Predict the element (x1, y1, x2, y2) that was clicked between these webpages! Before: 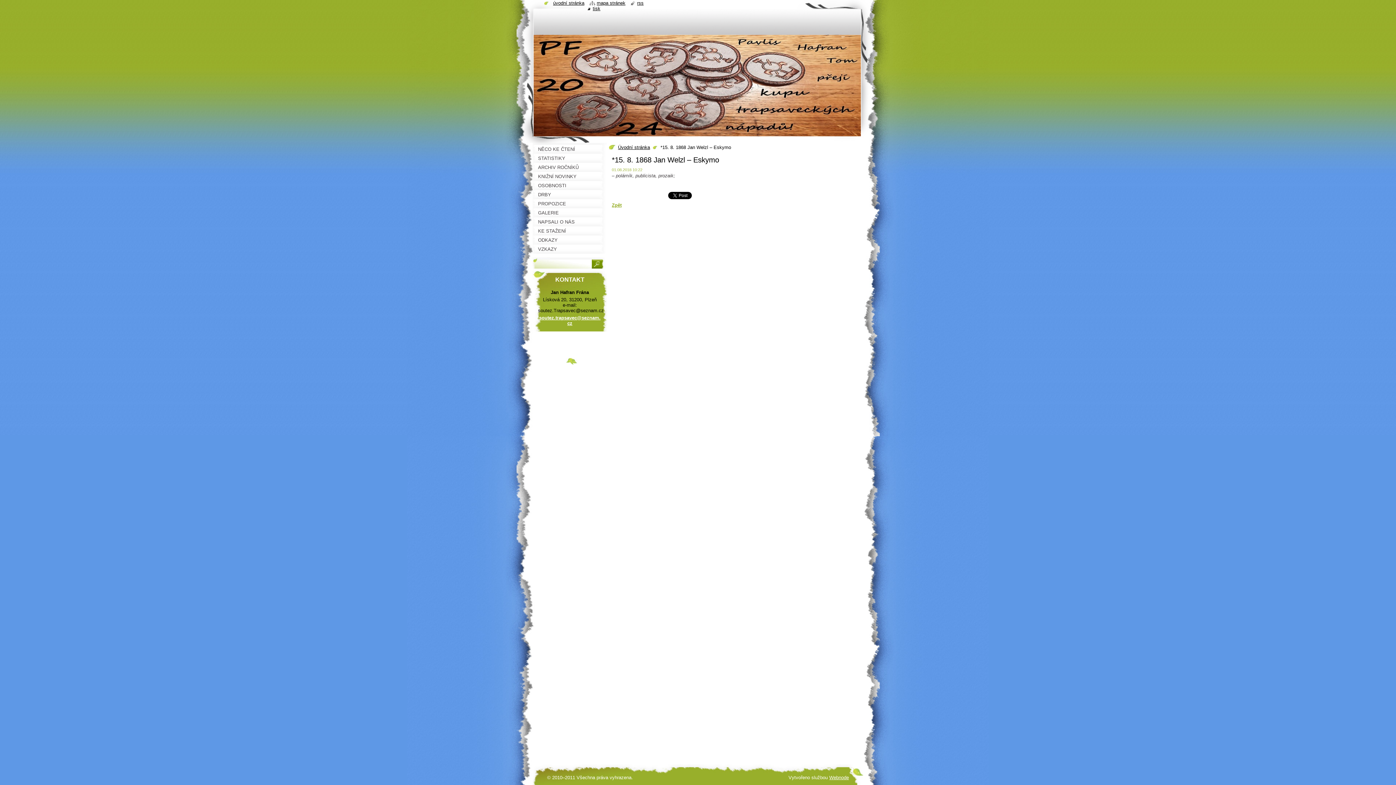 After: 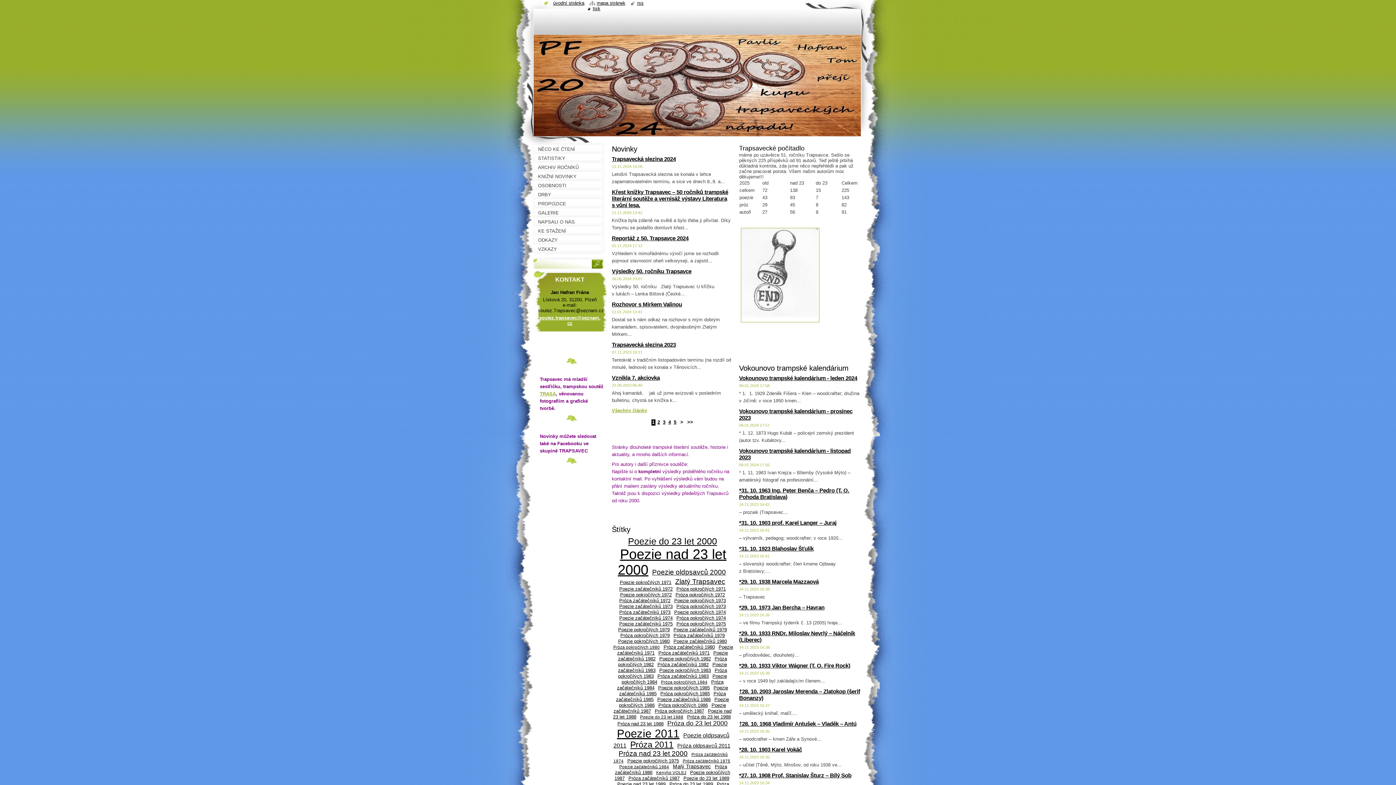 Action: label: Úvodní stránka bbox: (614, 144, 657, 150)